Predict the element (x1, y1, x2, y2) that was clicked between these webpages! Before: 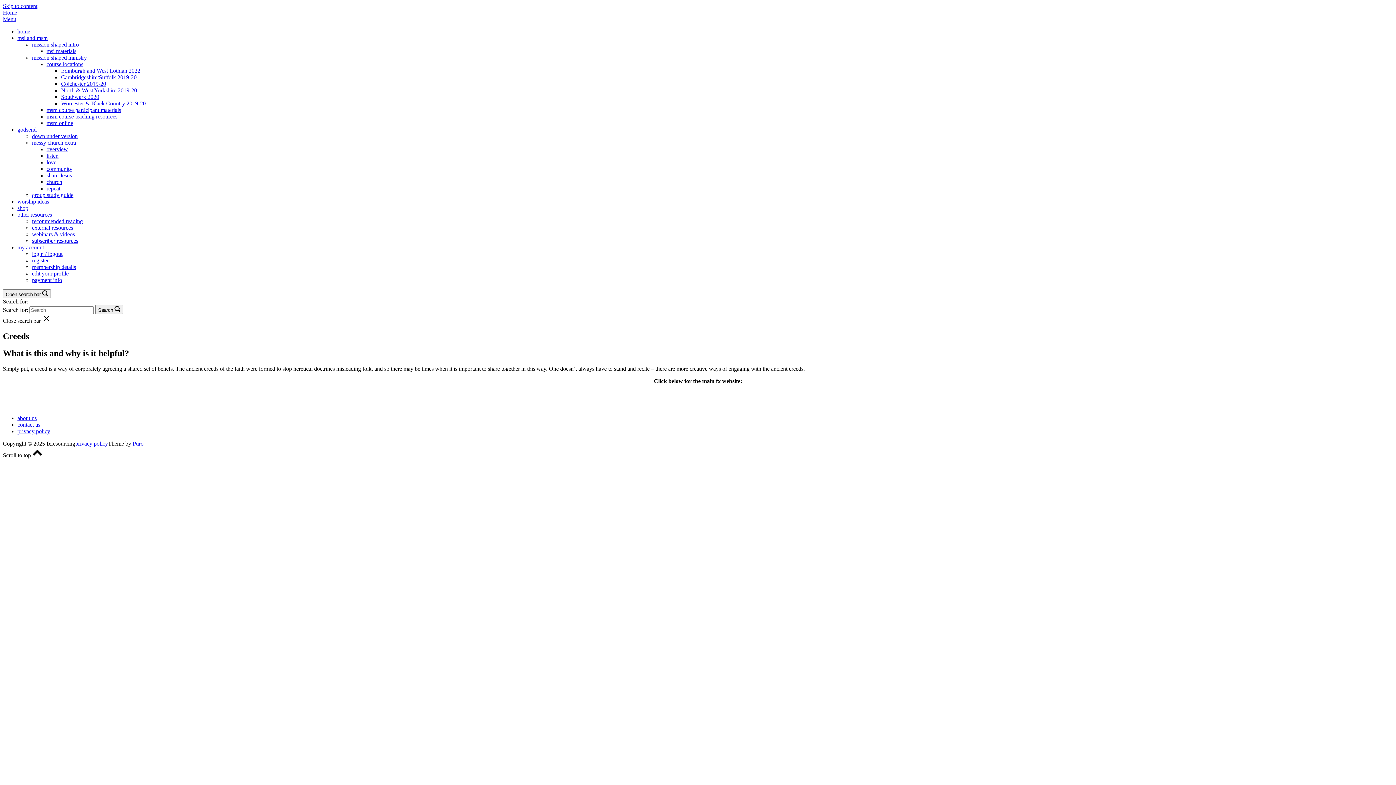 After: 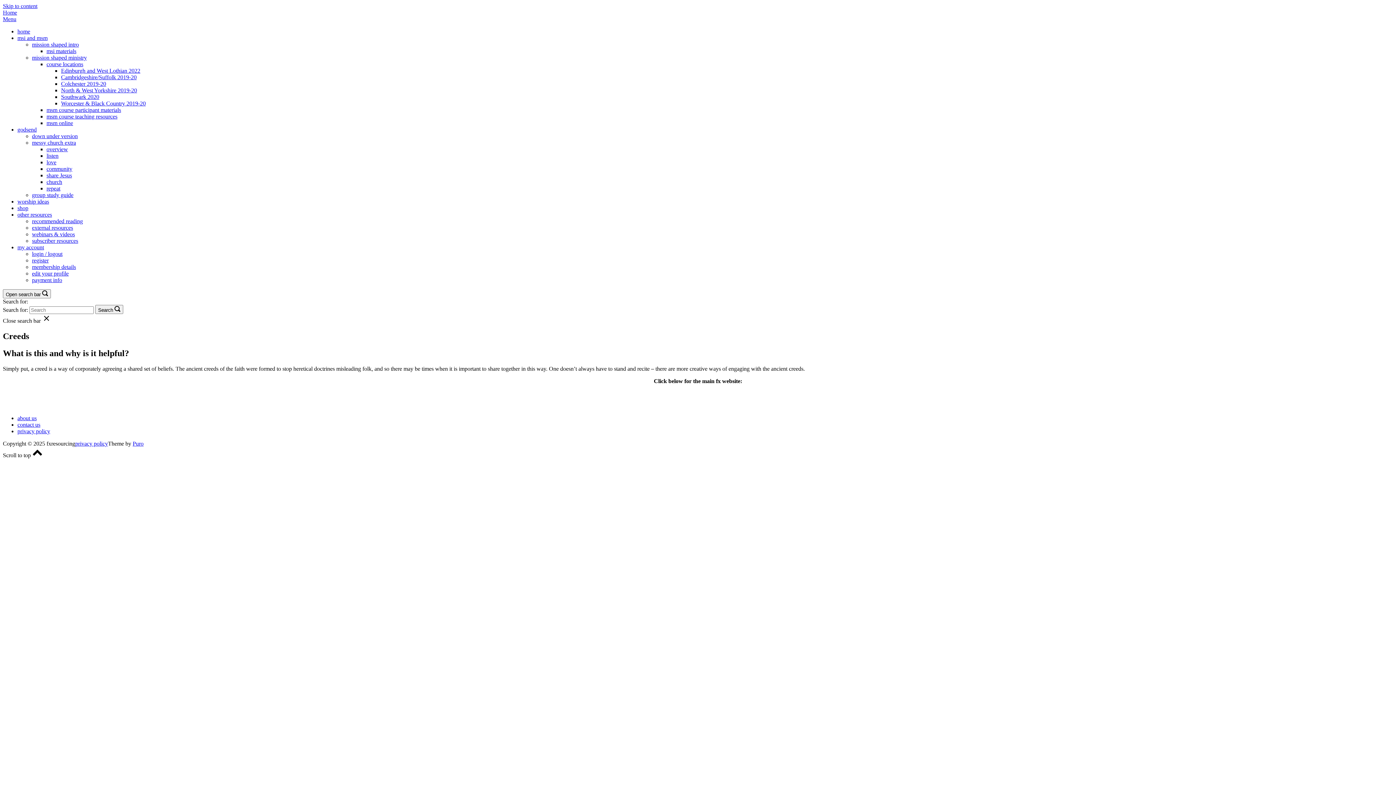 Action: bbox: (2, 16, 16, 22) label: Menu